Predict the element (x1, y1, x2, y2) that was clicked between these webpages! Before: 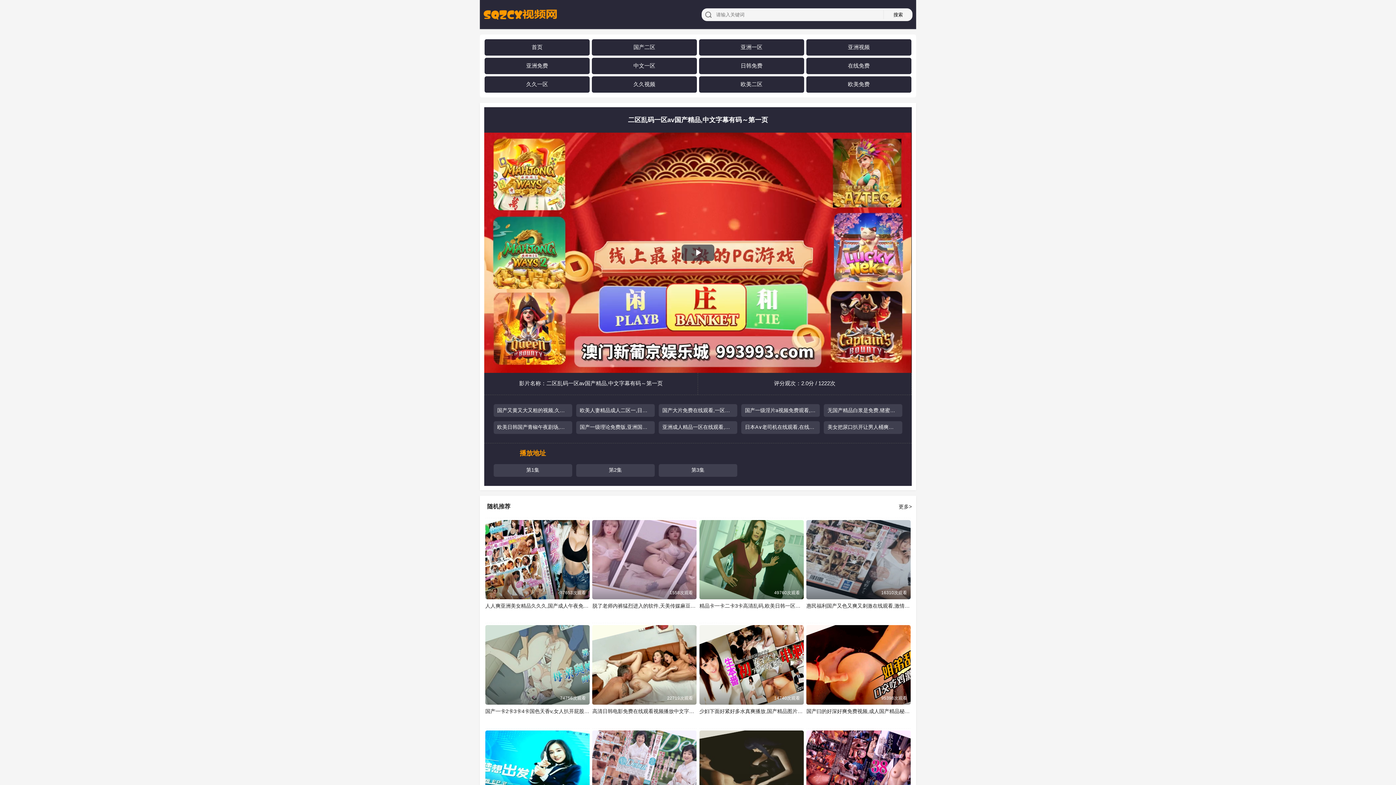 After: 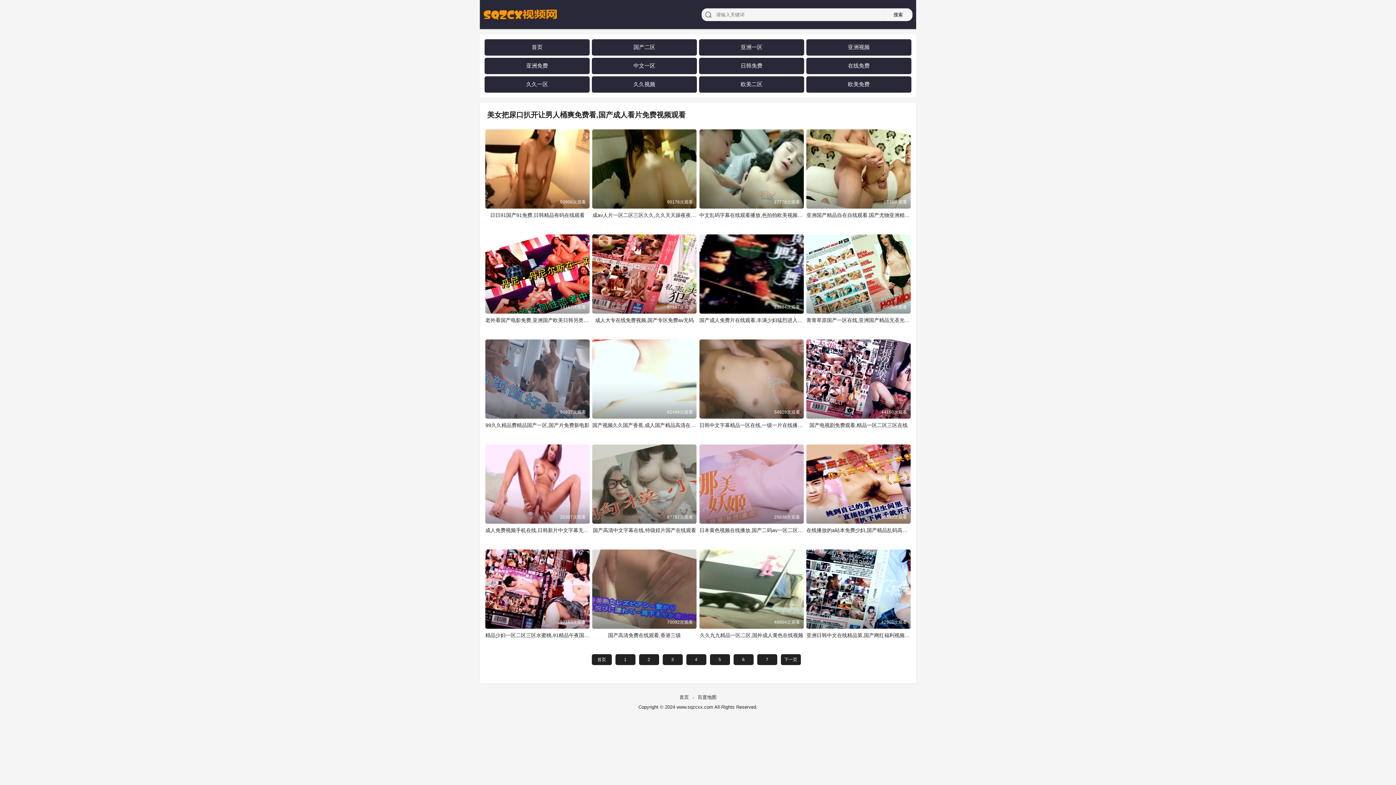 Action: bbox: (824, 424, 902, 430) label: 美女把尿口扒开让男人桶爽免费看,国产成人看片免费视频观看